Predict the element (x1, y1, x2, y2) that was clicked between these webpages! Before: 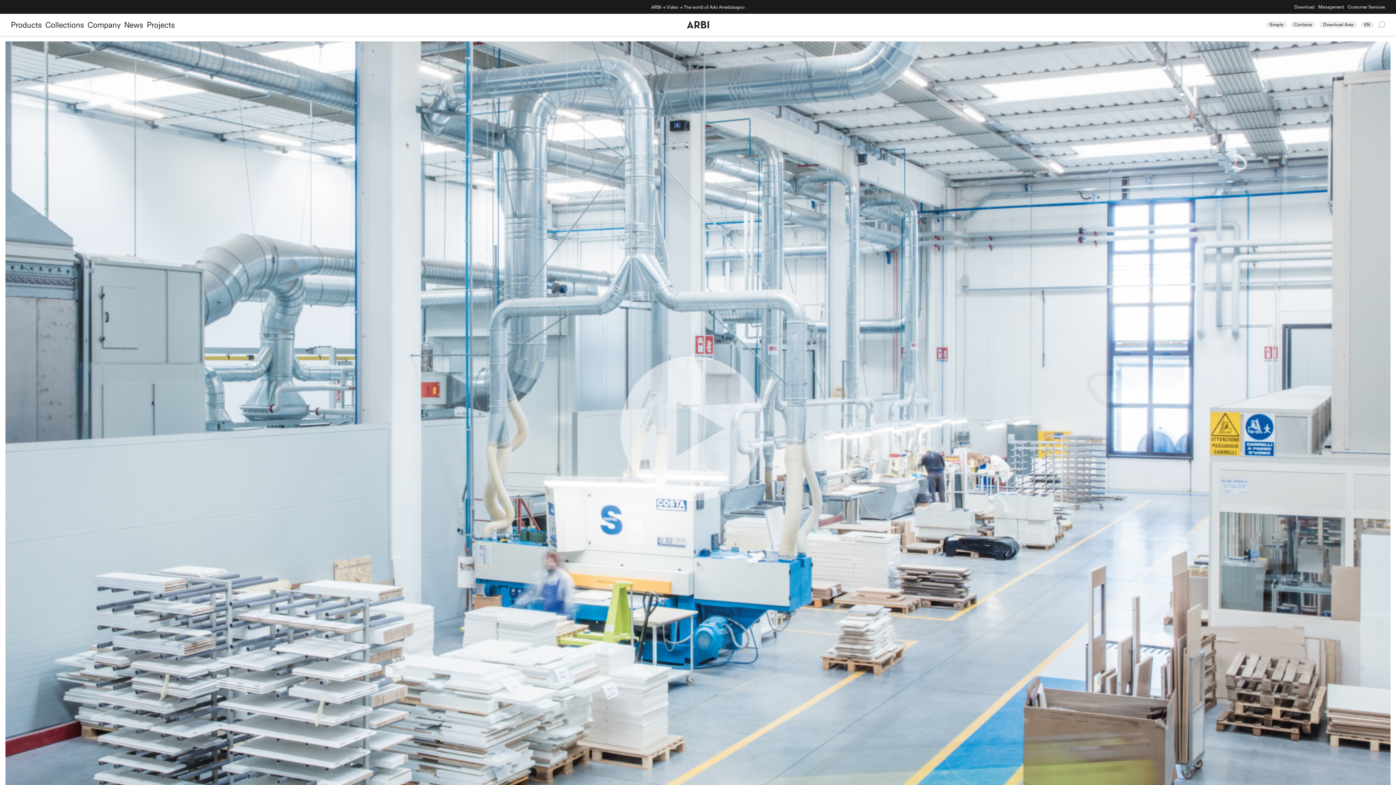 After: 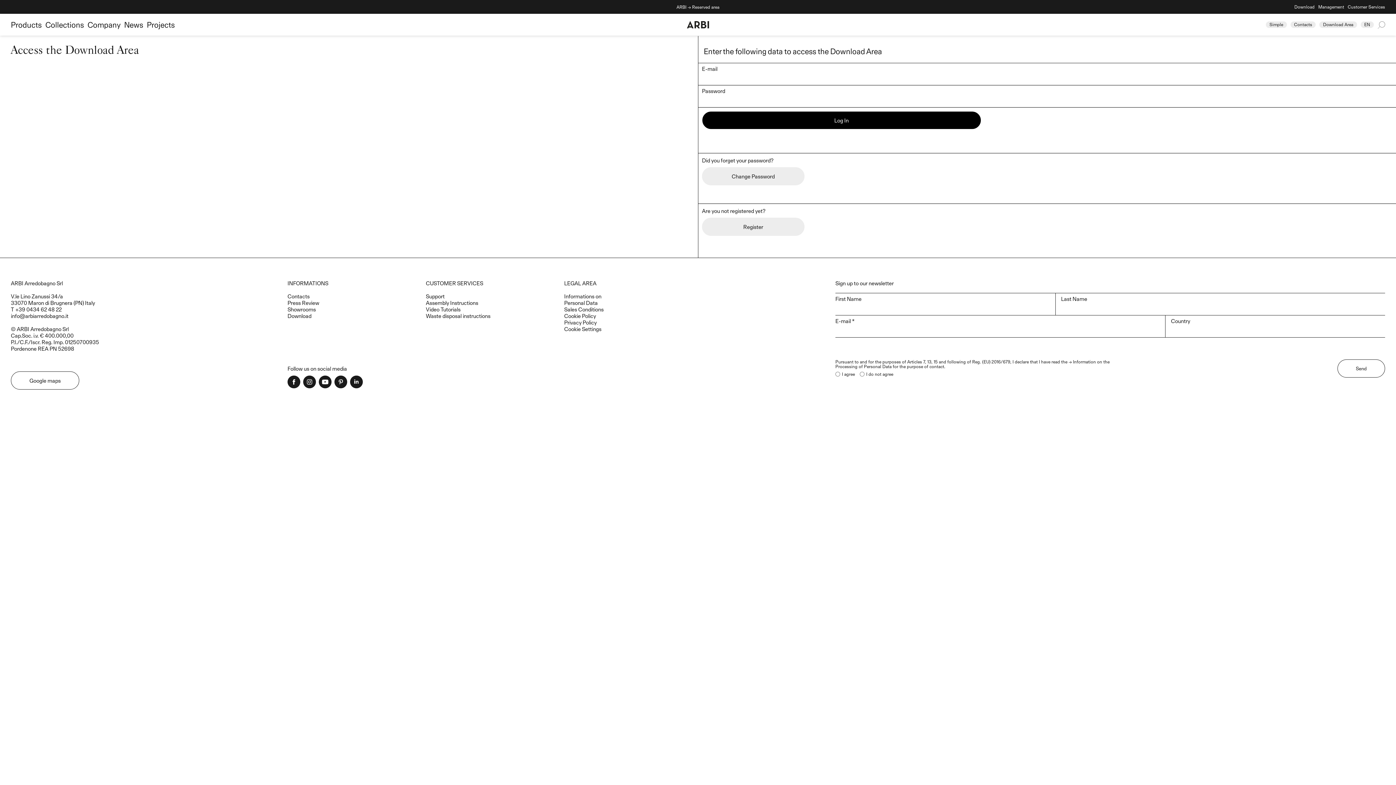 Action: bbox: (1319, 21, 1357, 28) label: Download Area